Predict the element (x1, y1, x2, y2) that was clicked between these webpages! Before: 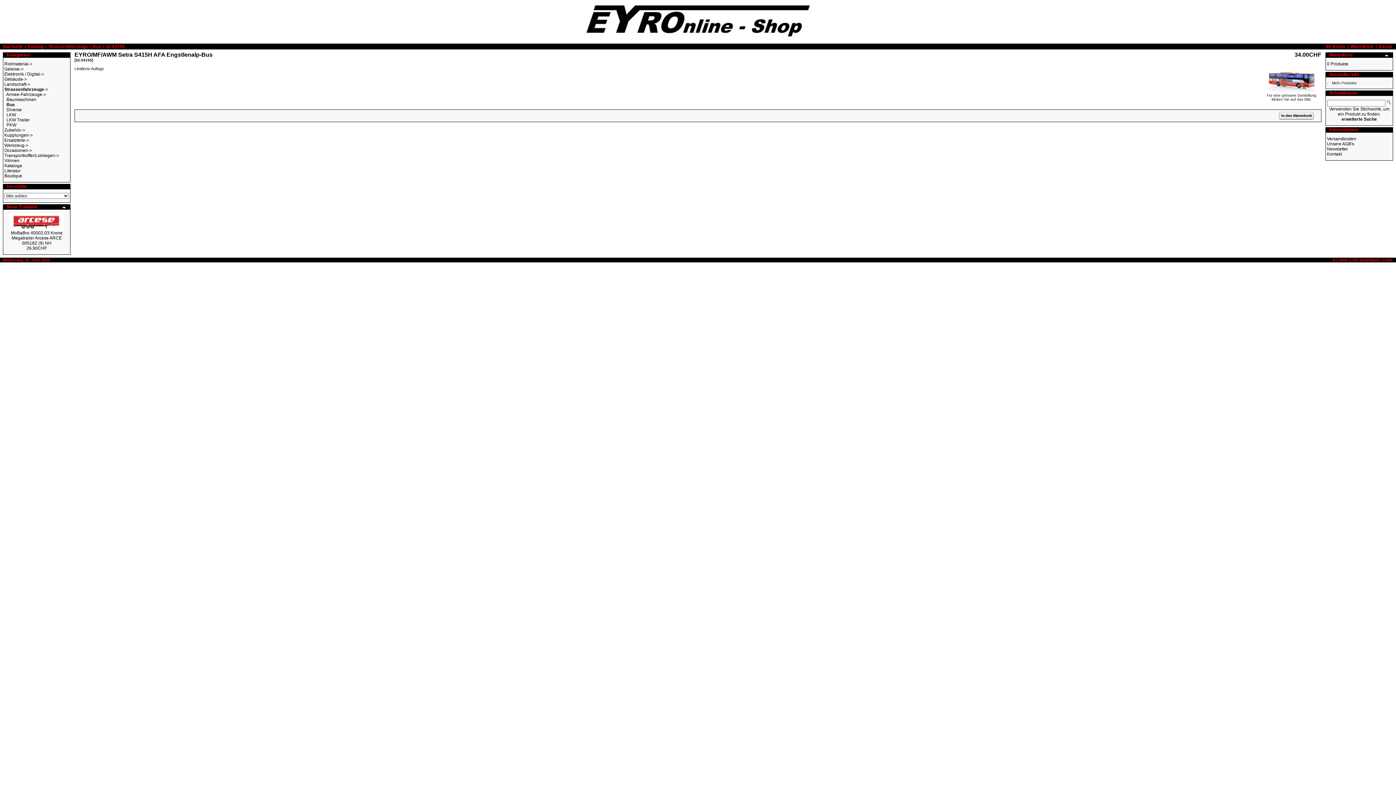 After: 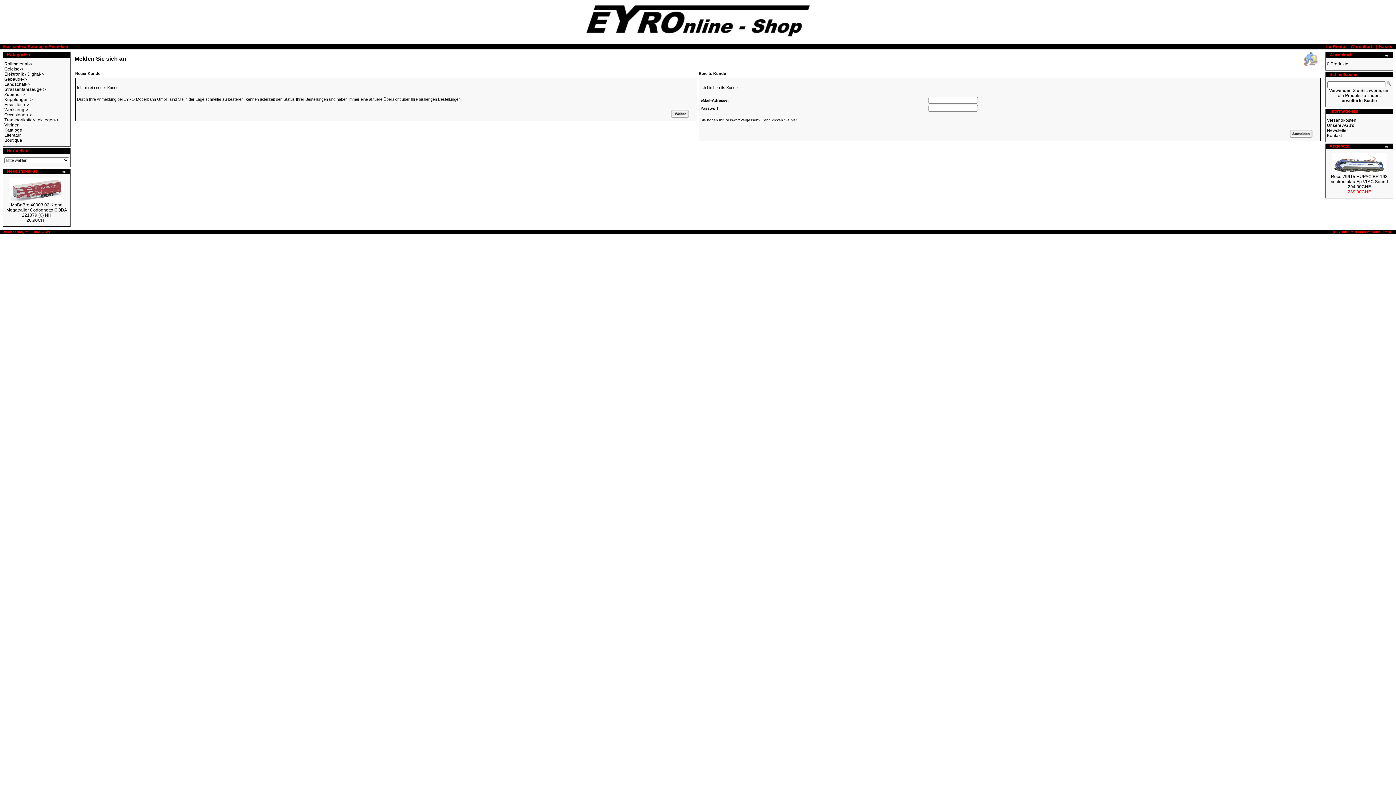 Action: bbox: (1379, 44, 1392, 49) label: Kasse